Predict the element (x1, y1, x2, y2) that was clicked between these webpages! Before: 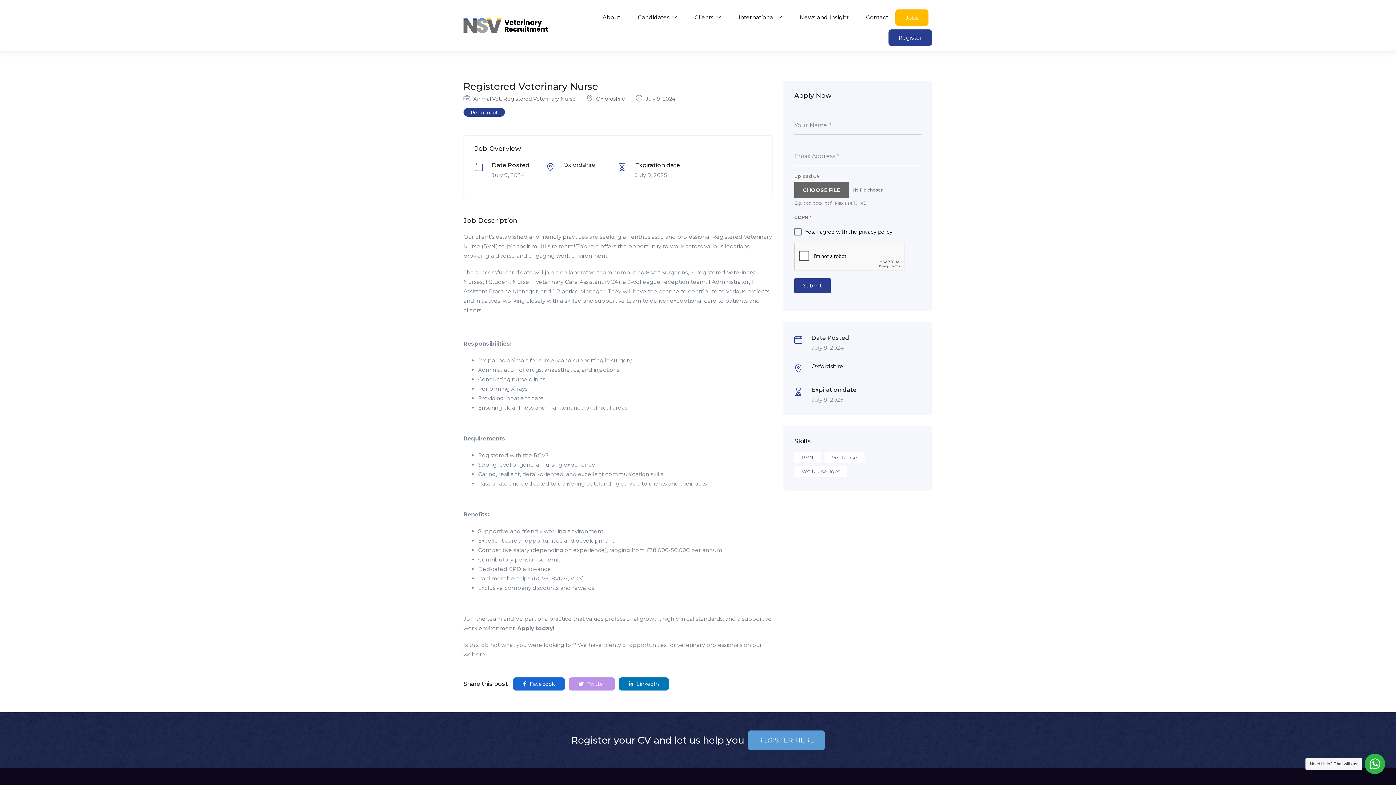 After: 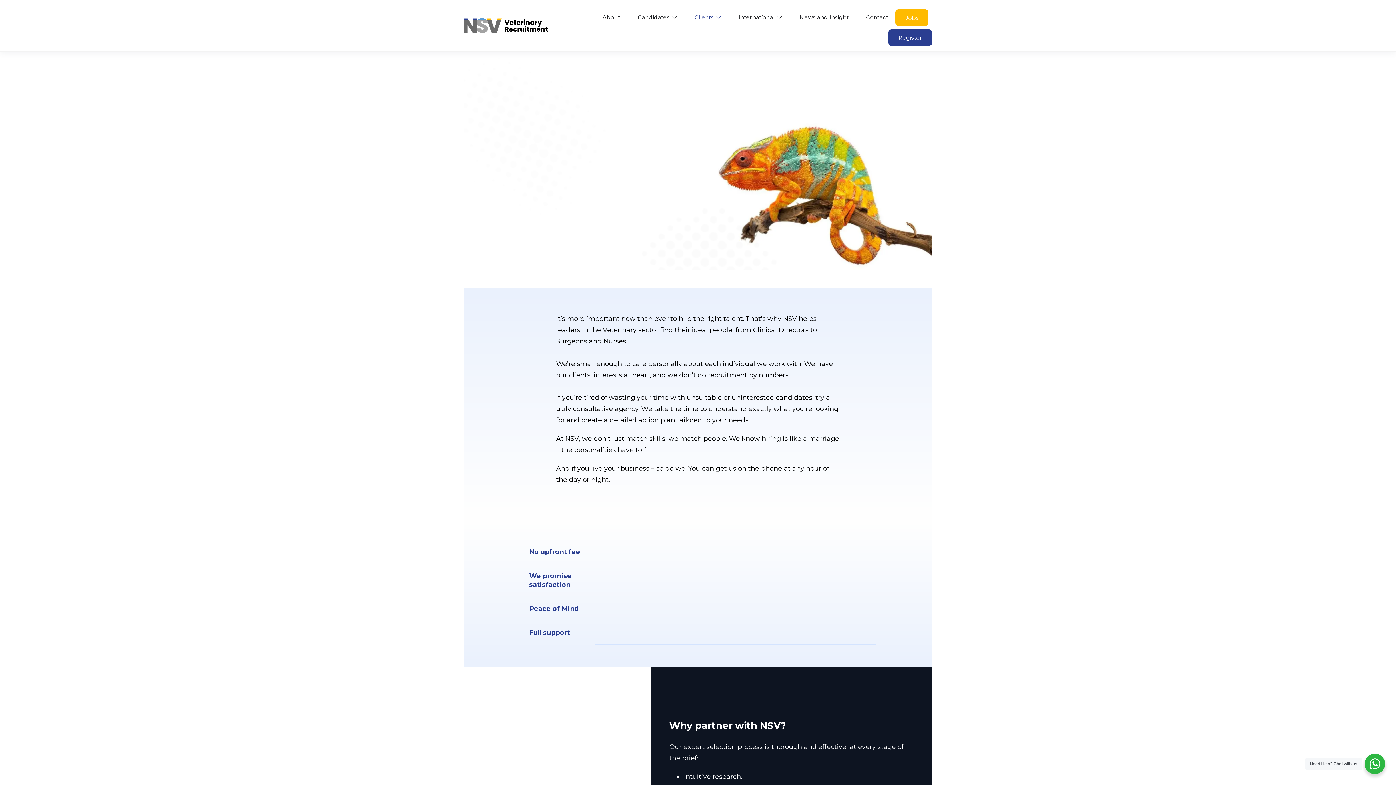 Action: bbox: (694, 5, 721, 29) label: Clients 